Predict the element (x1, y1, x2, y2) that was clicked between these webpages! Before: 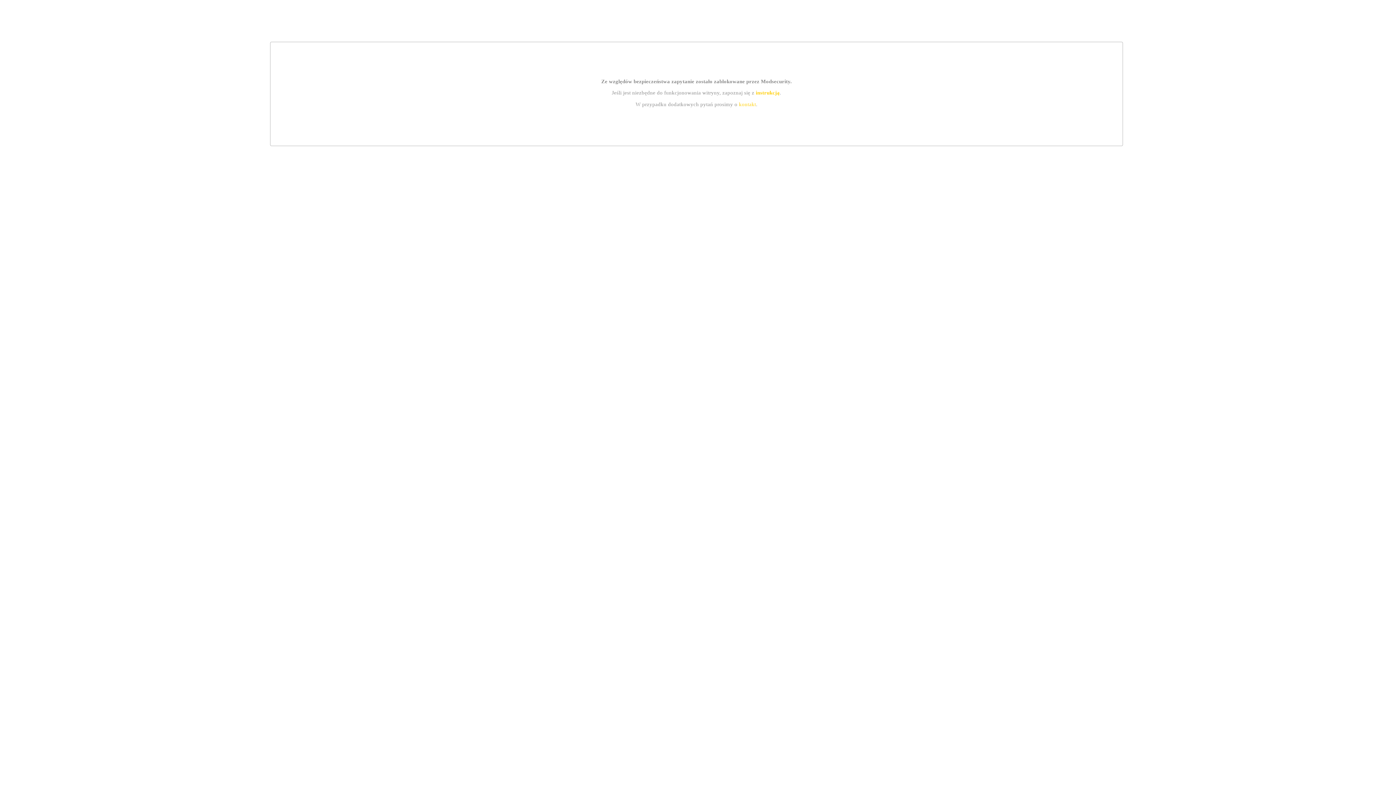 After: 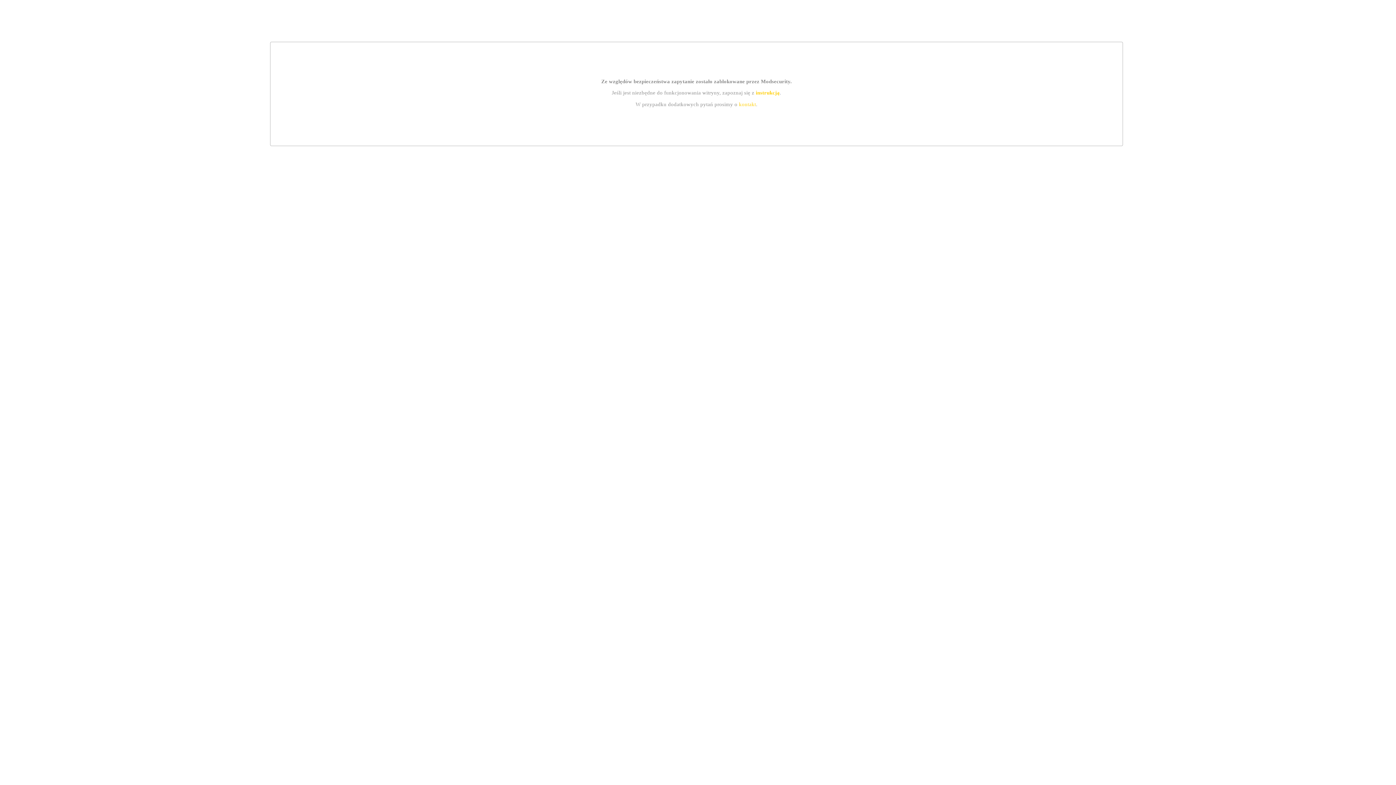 Action: label: instrukcją bbox: (755, 89, 779, 95)